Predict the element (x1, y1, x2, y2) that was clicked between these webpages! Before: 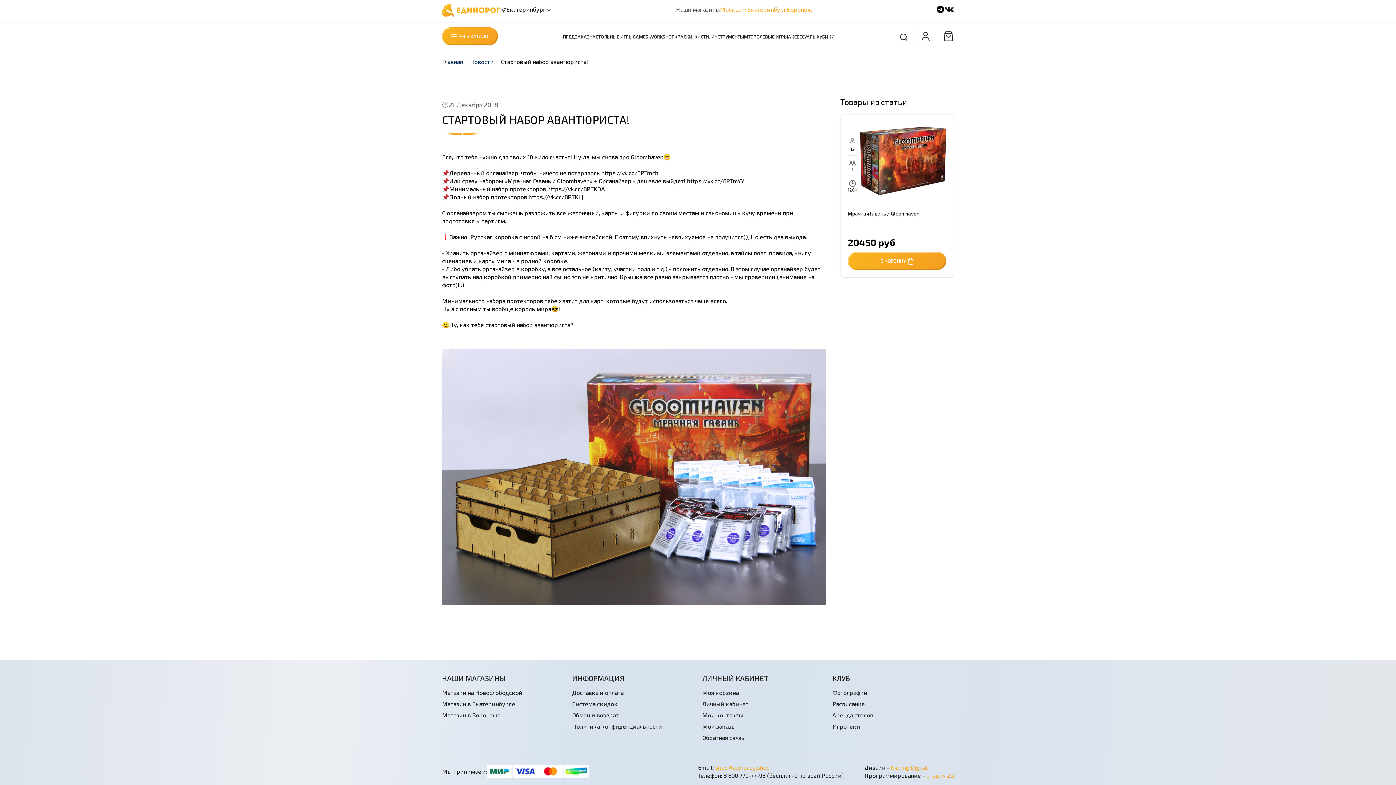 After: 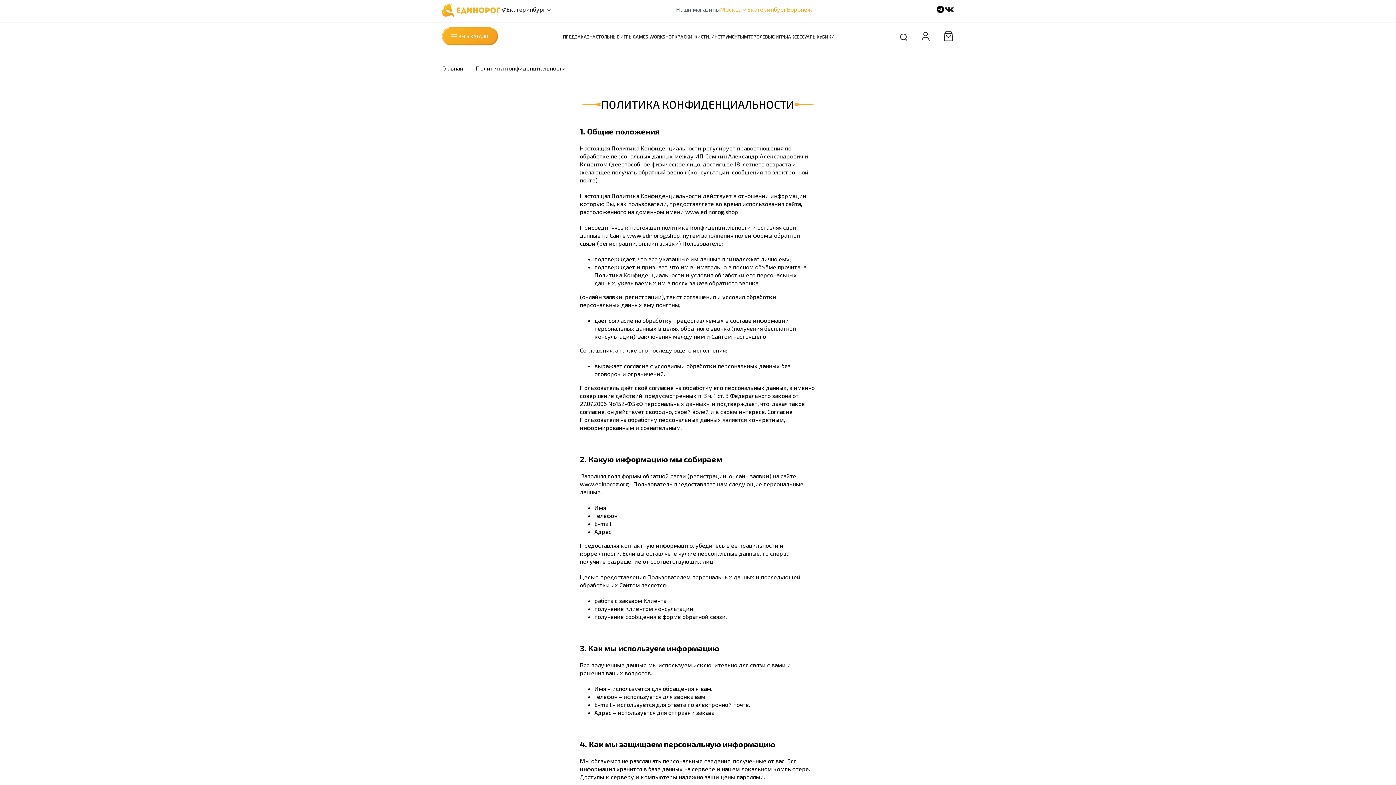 Action: label: Политика конфиденциальности bbox: (572, 722, 693, 730)